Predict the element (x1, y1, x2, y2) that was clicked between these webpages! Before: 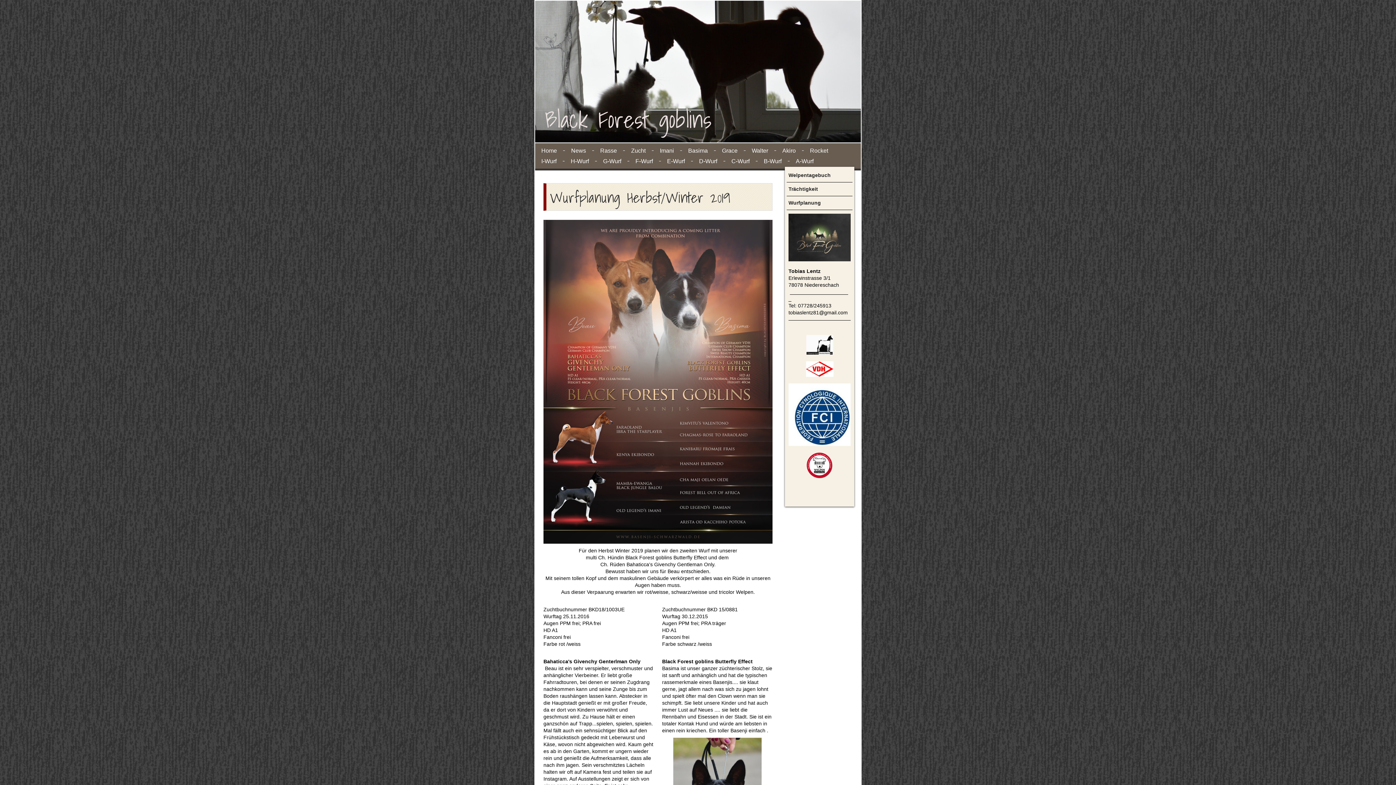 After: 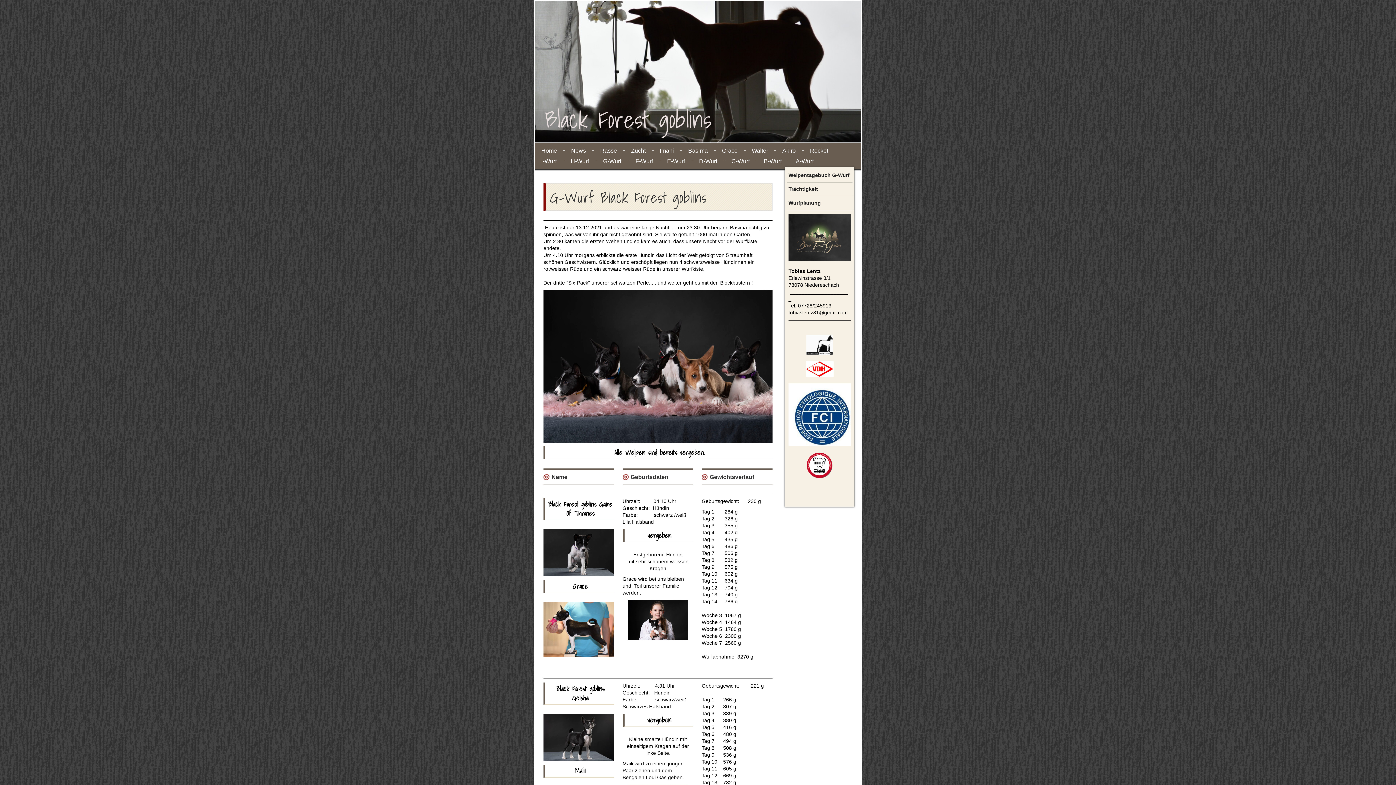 Action: label: G-Wurf bbox: (598, 156, 625, 166)